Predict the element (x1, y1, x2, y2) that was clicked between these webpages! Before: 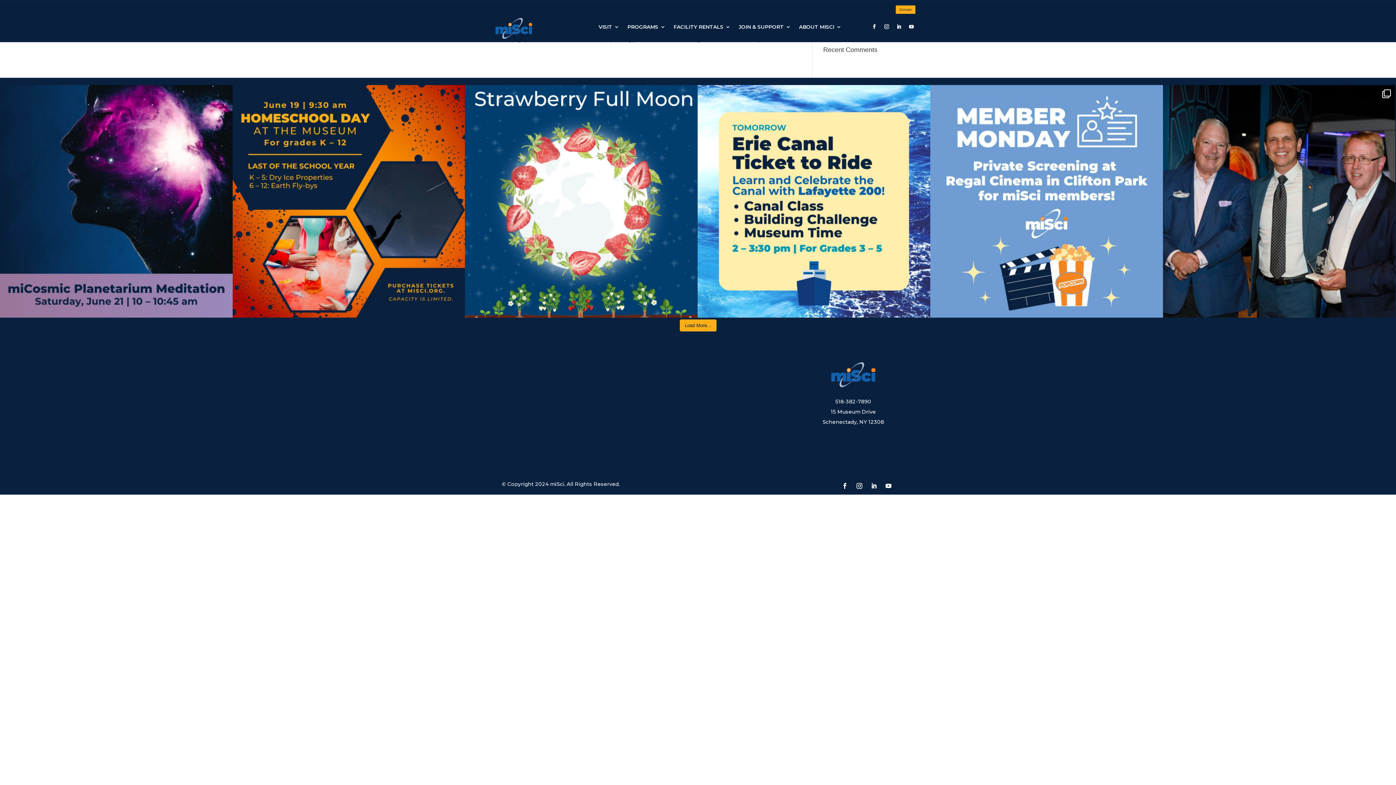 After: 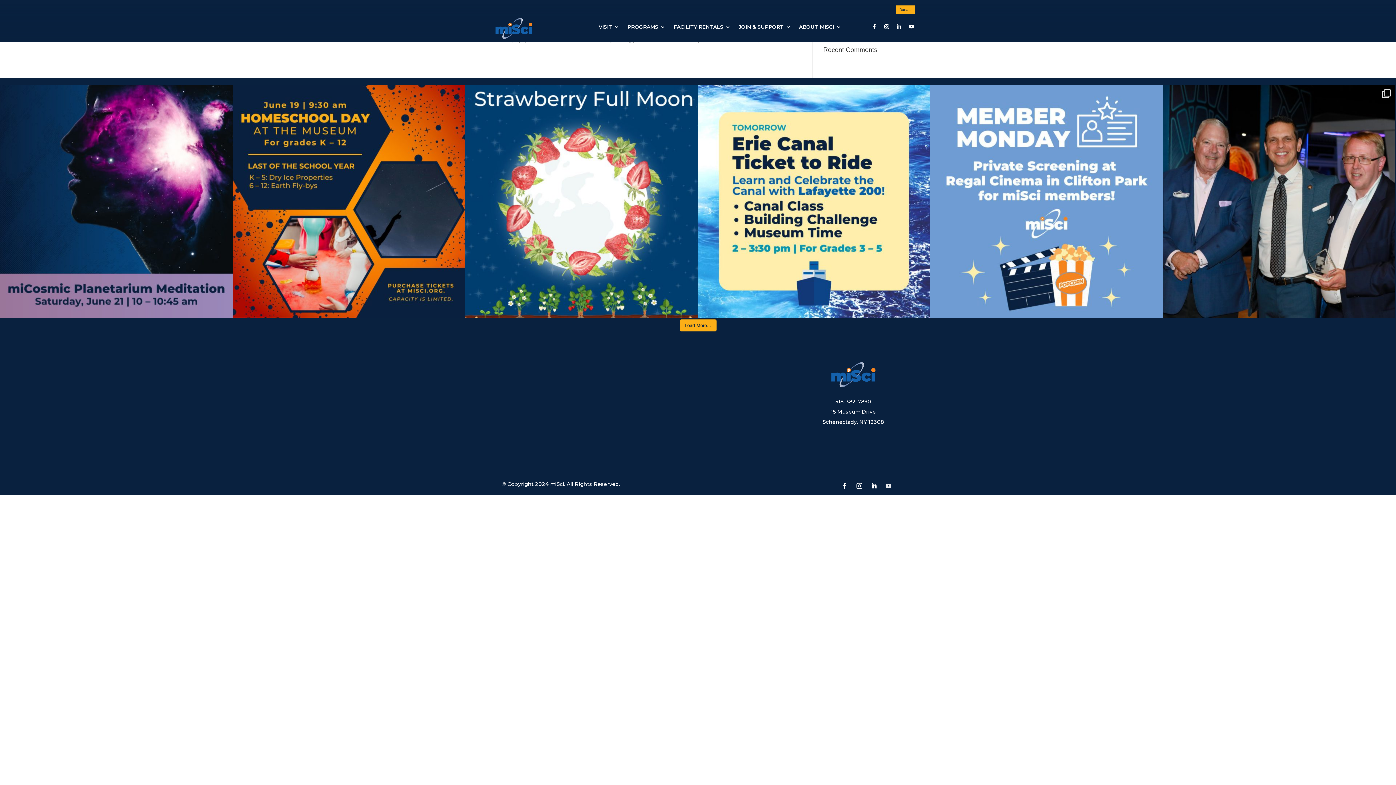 Action: bbox: (882, 480, 894, 492)